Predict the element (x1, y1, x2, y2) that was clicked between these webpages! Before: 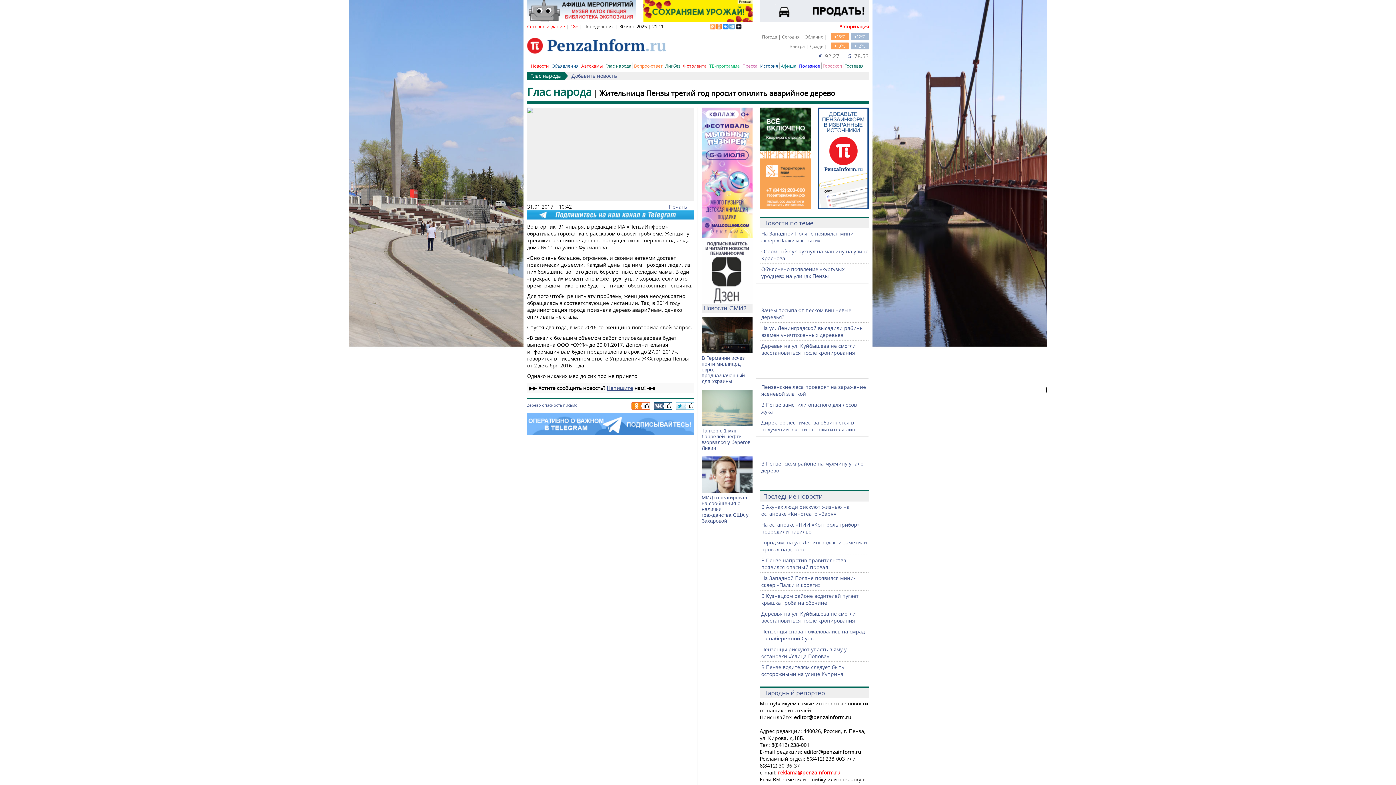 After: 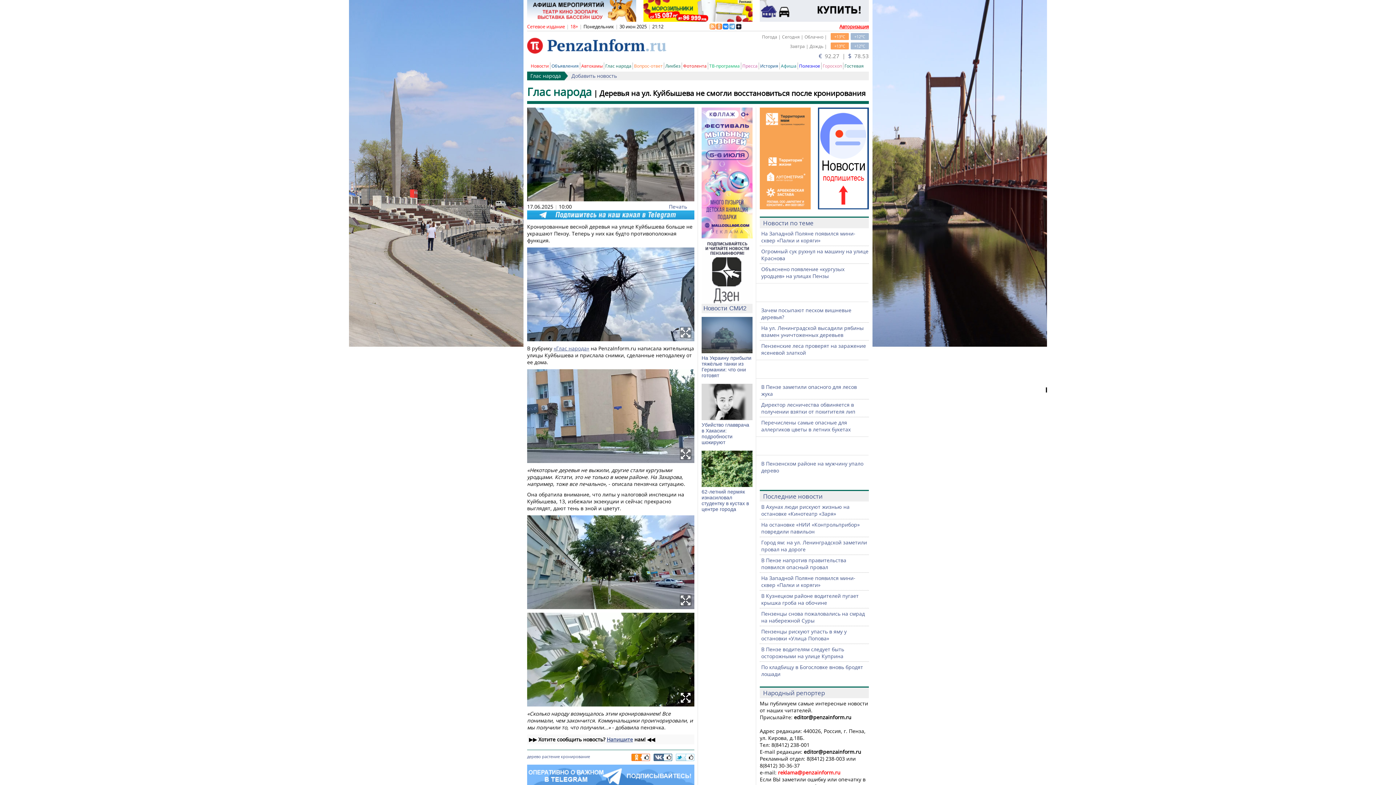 Action: label: Деревья на ул. Куйбышева не смогли восстановиться после кронирования bbox: (761, 610, 856, 624)